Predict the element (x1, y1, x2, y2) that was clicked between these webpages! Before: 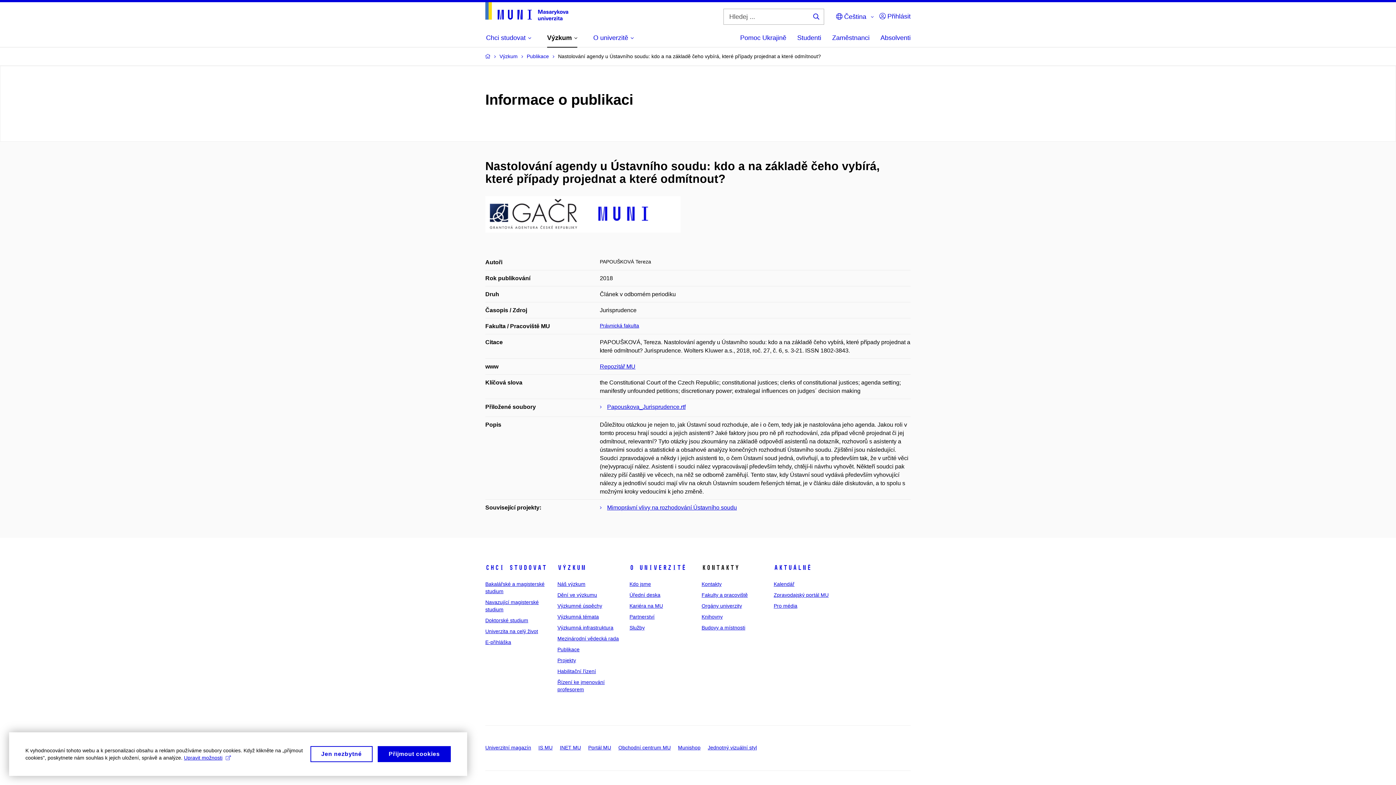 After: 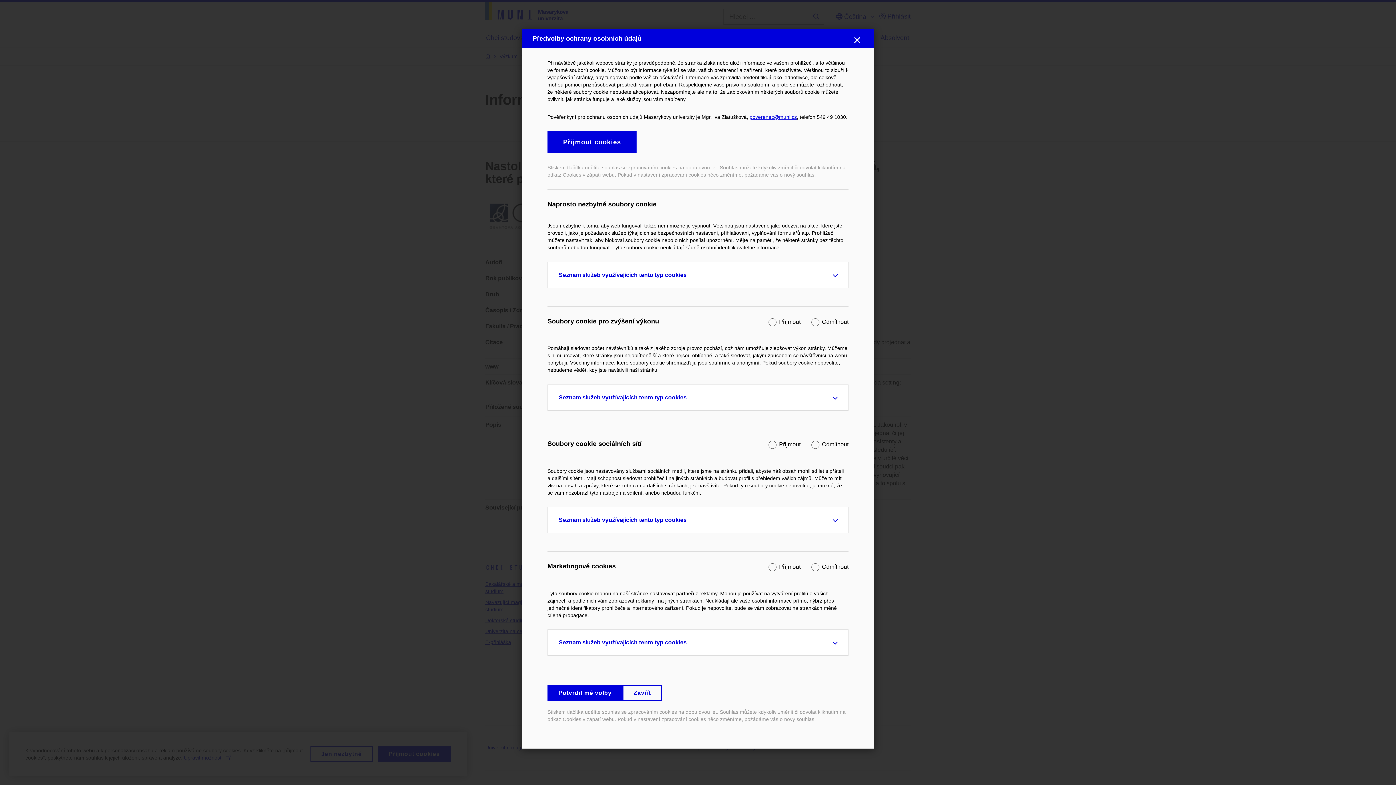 Action: bbox: (184, 754, 230, 761) label: Upravit možnosti